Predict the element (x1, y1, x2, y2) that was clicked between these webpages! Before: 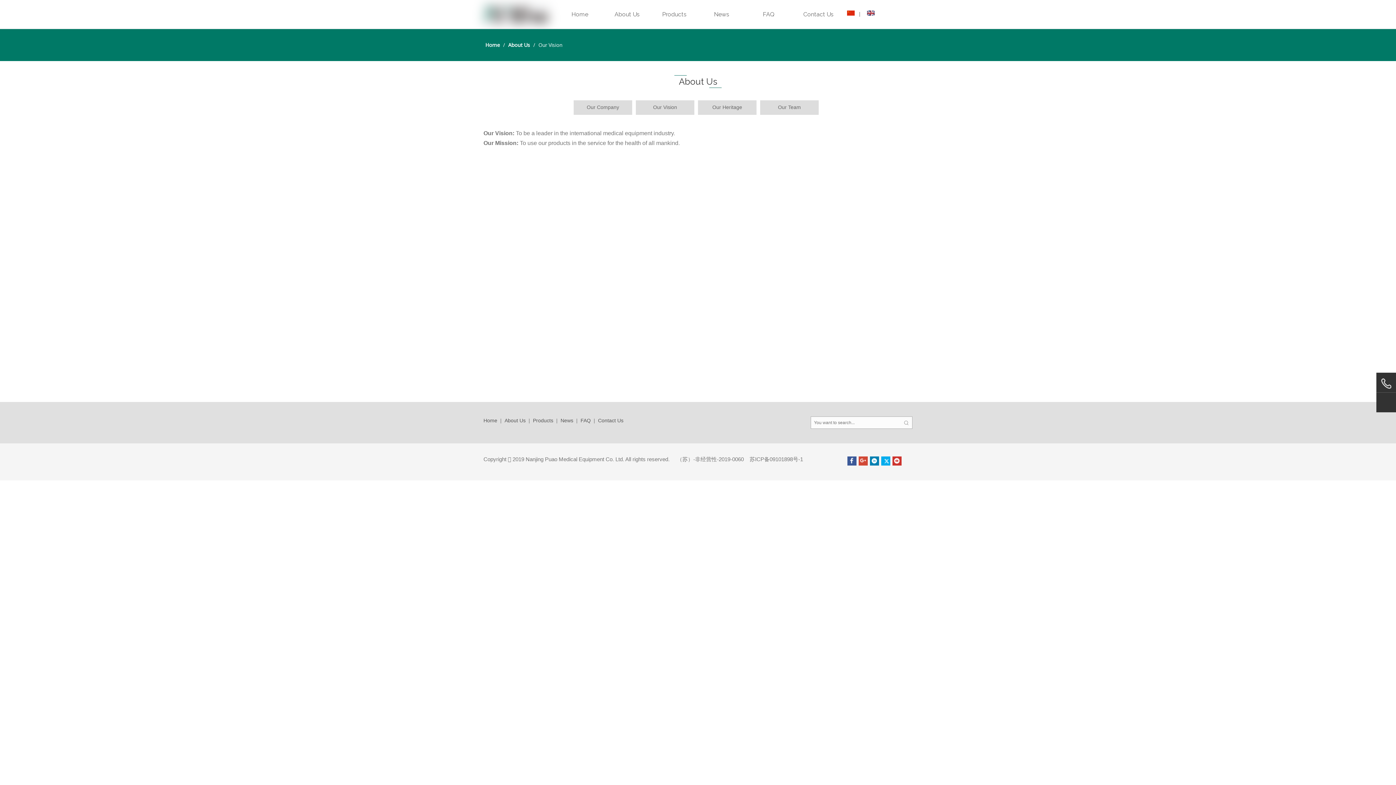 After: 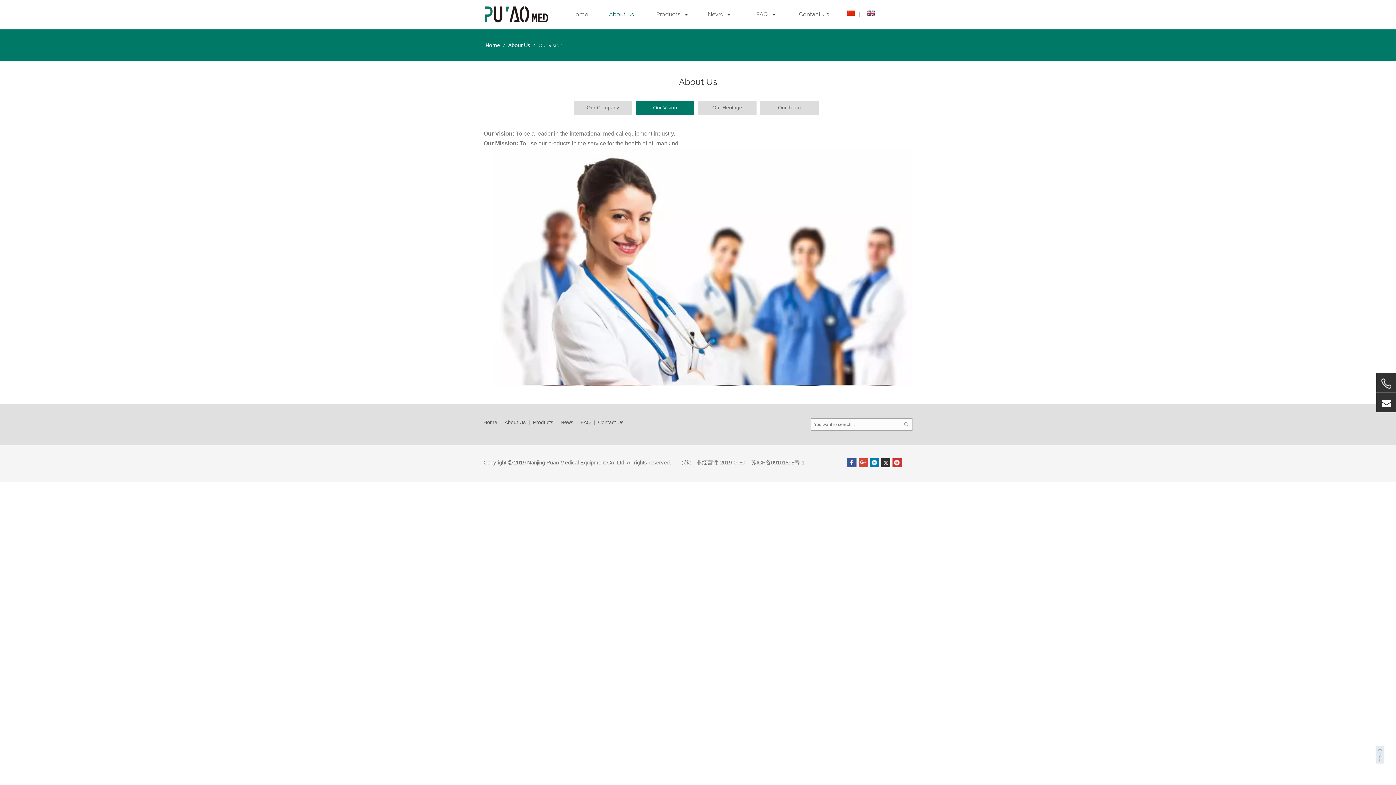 Action: bbox: (881, 456, 890, 465) label: Twitter